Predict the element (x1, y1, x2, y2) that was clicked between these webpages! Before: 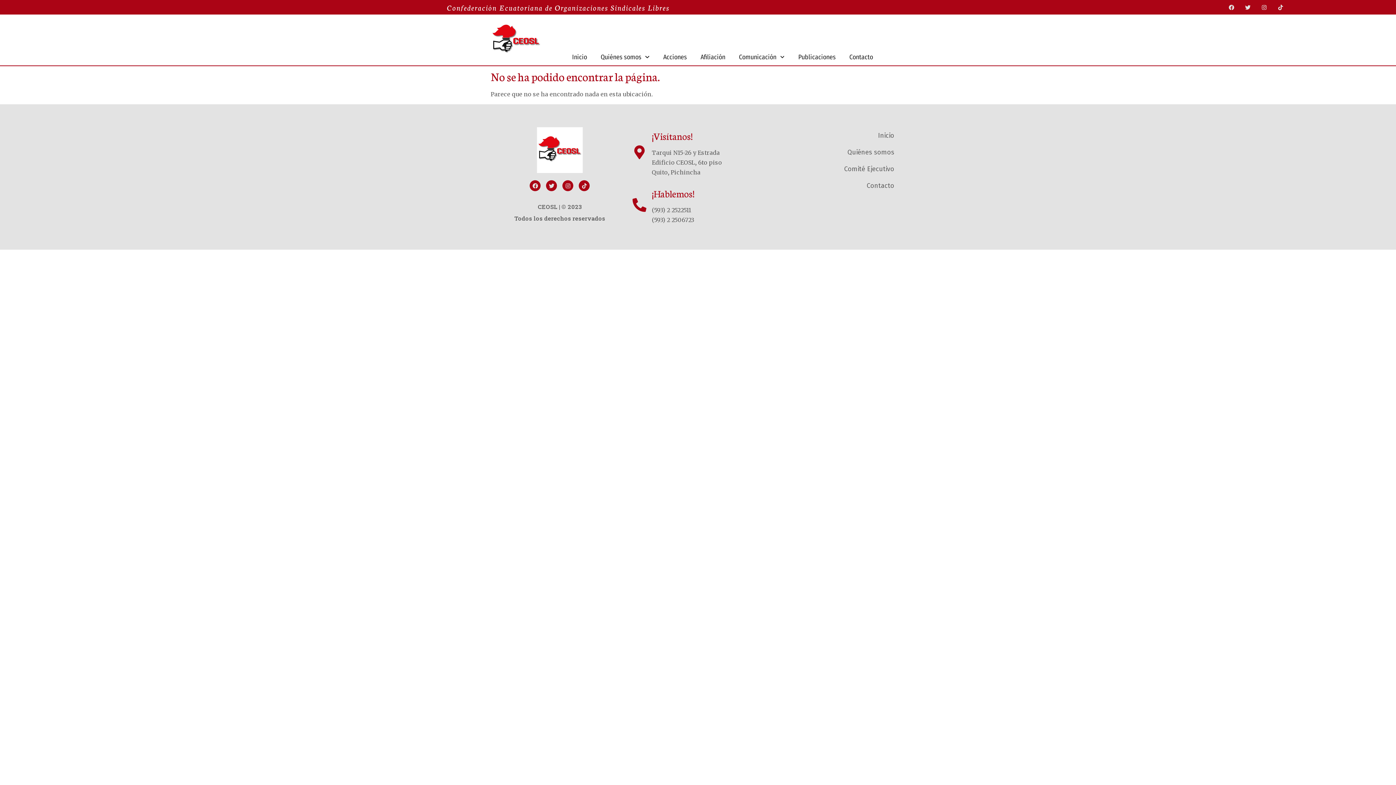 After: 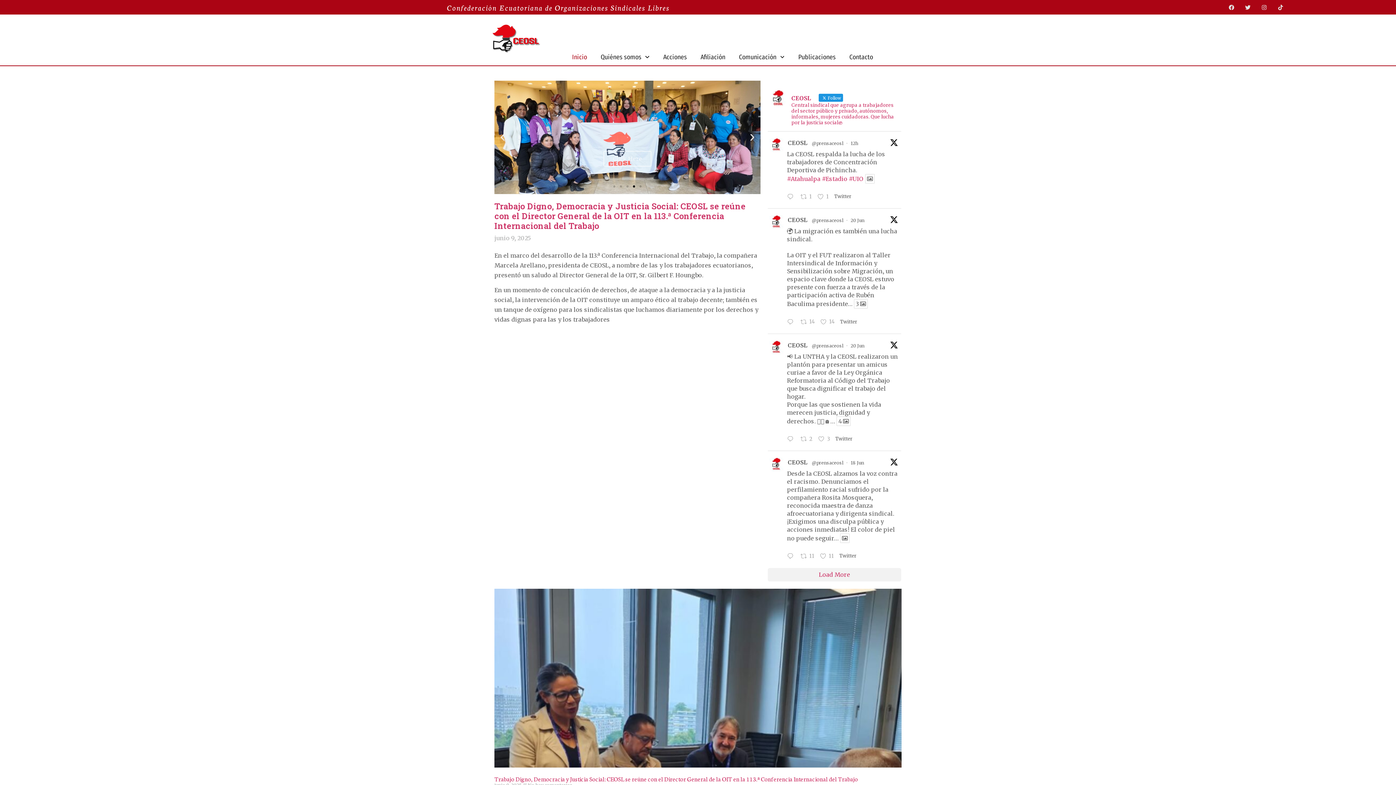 Action: bbox: (770, 127, 901, 144) label: Inicio